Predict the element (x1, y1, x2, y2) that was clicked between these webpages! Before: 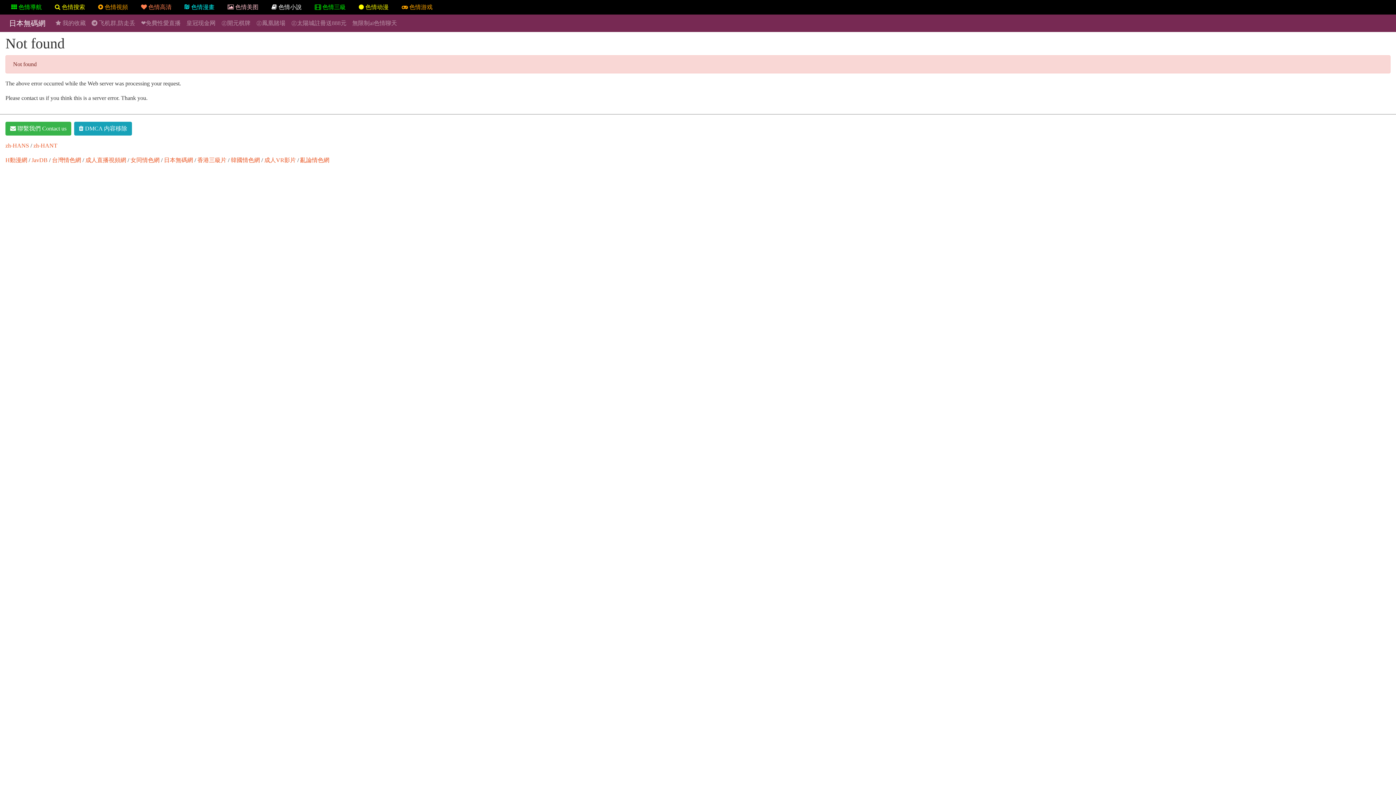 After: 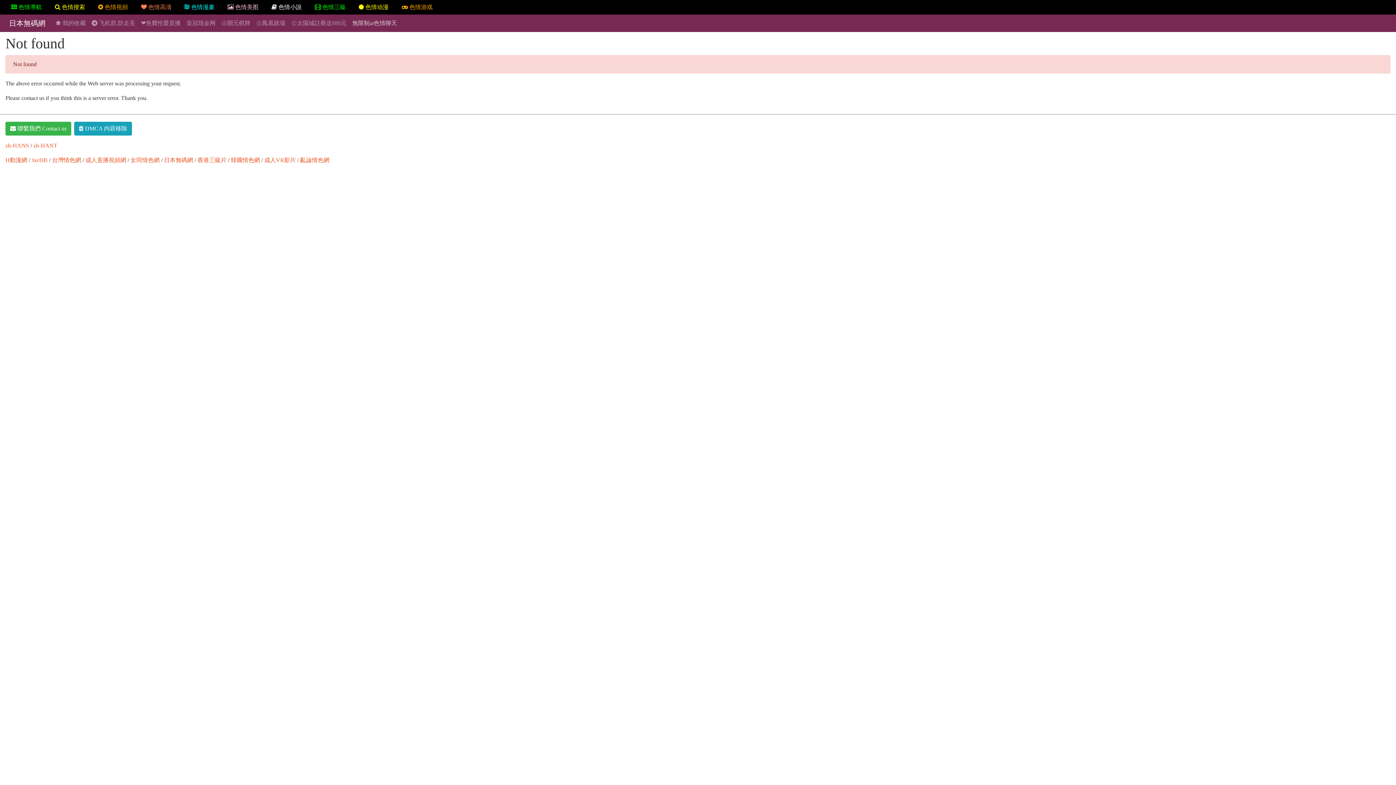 Action: bbox: (349, 16, 400, 30) label: 無限制ai色情聊天